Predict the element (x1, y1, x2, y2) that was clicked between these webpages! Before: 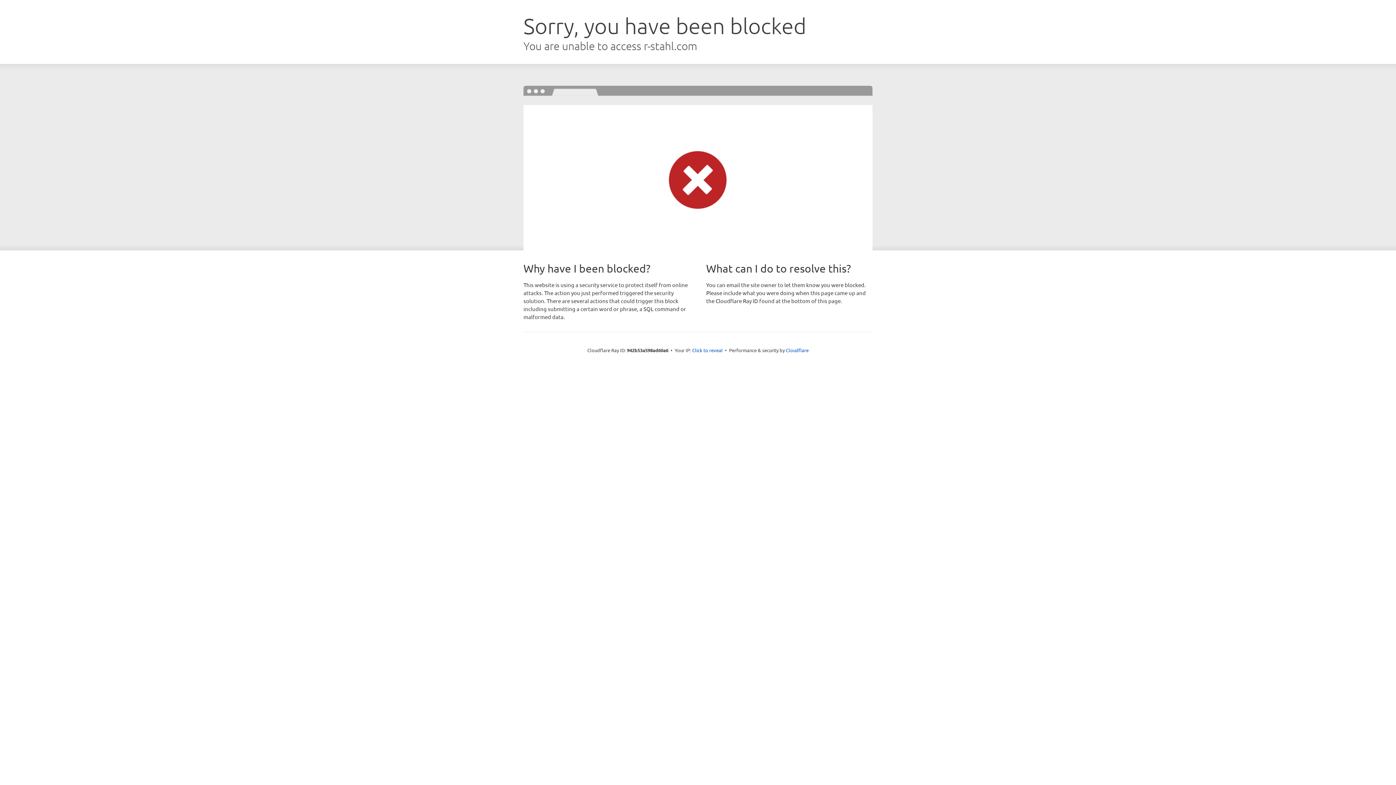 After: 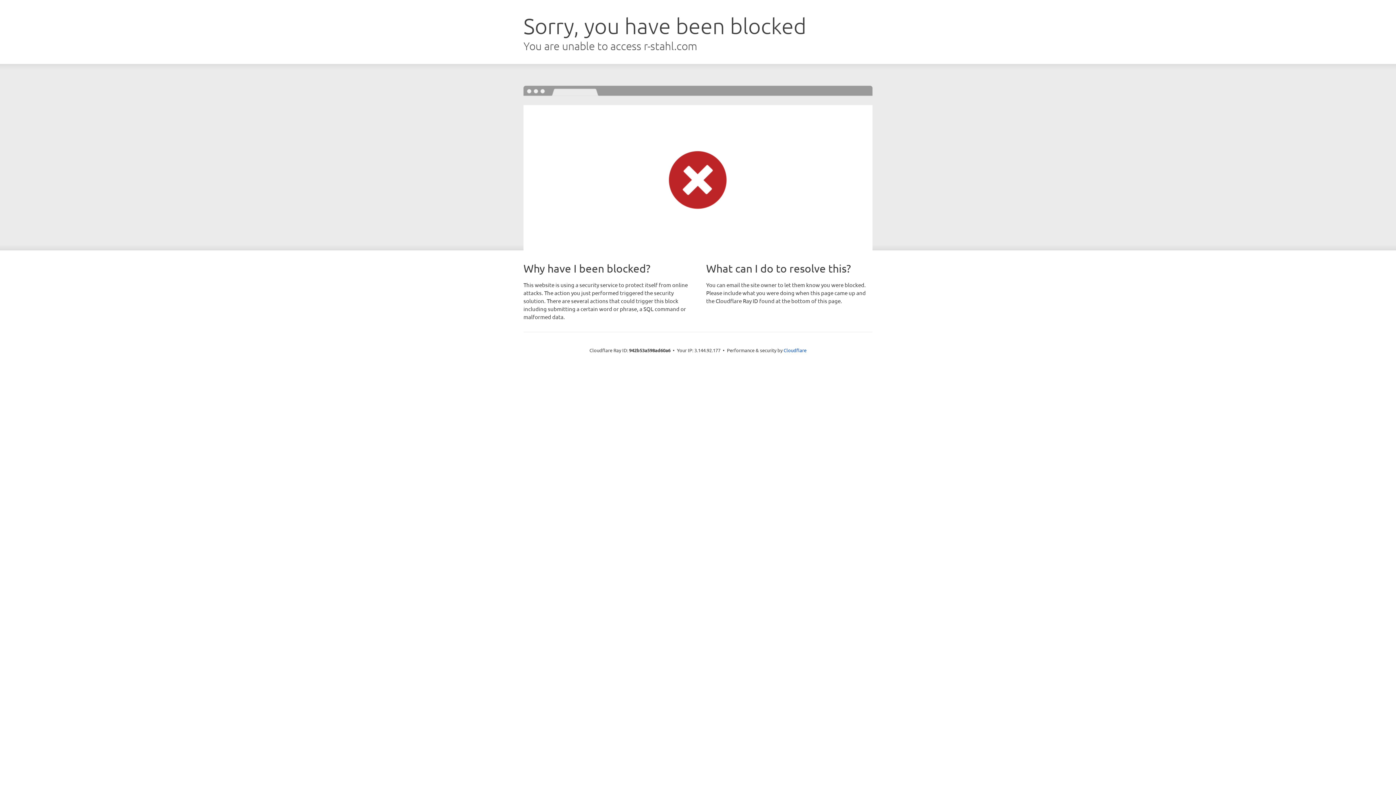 Action: bbox: (692, 346, 722, 353) label: Click to reveal